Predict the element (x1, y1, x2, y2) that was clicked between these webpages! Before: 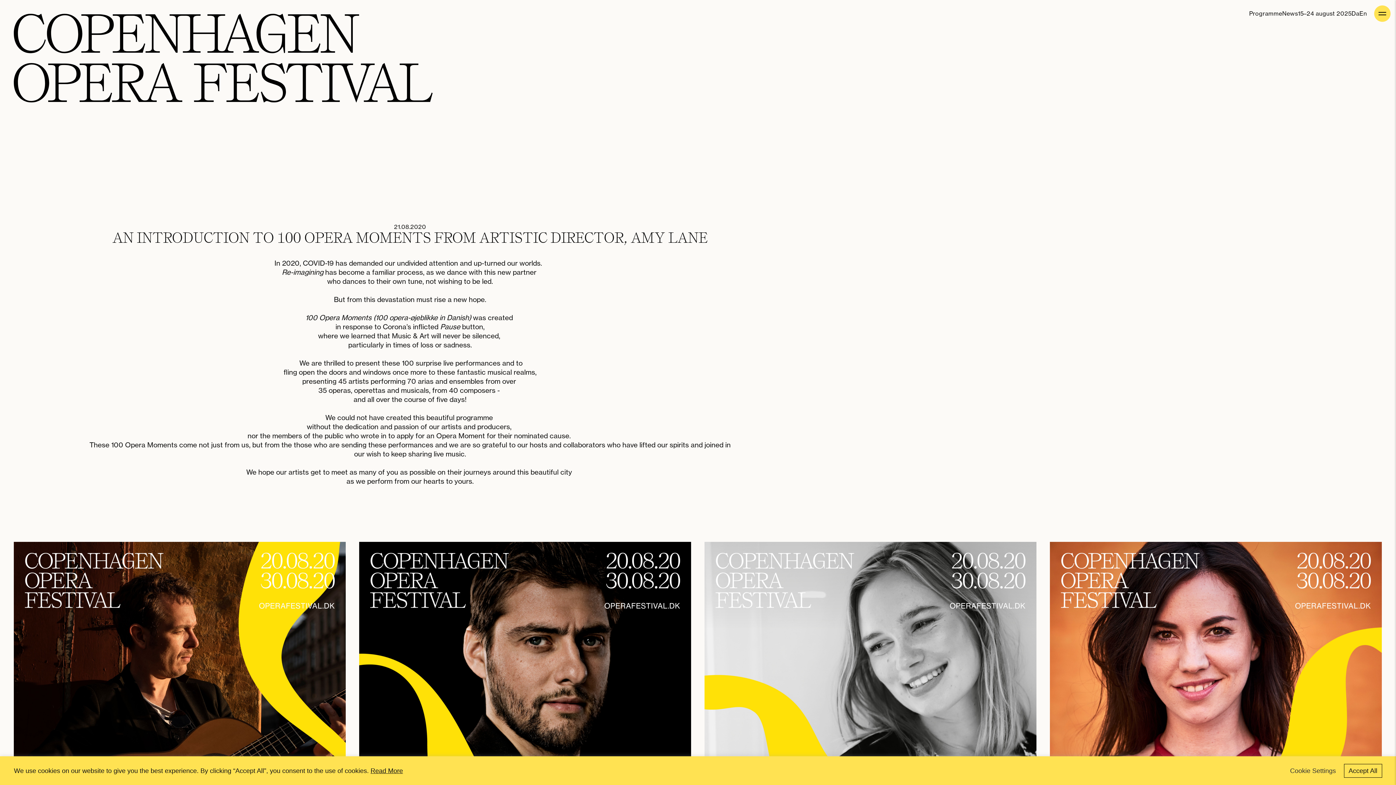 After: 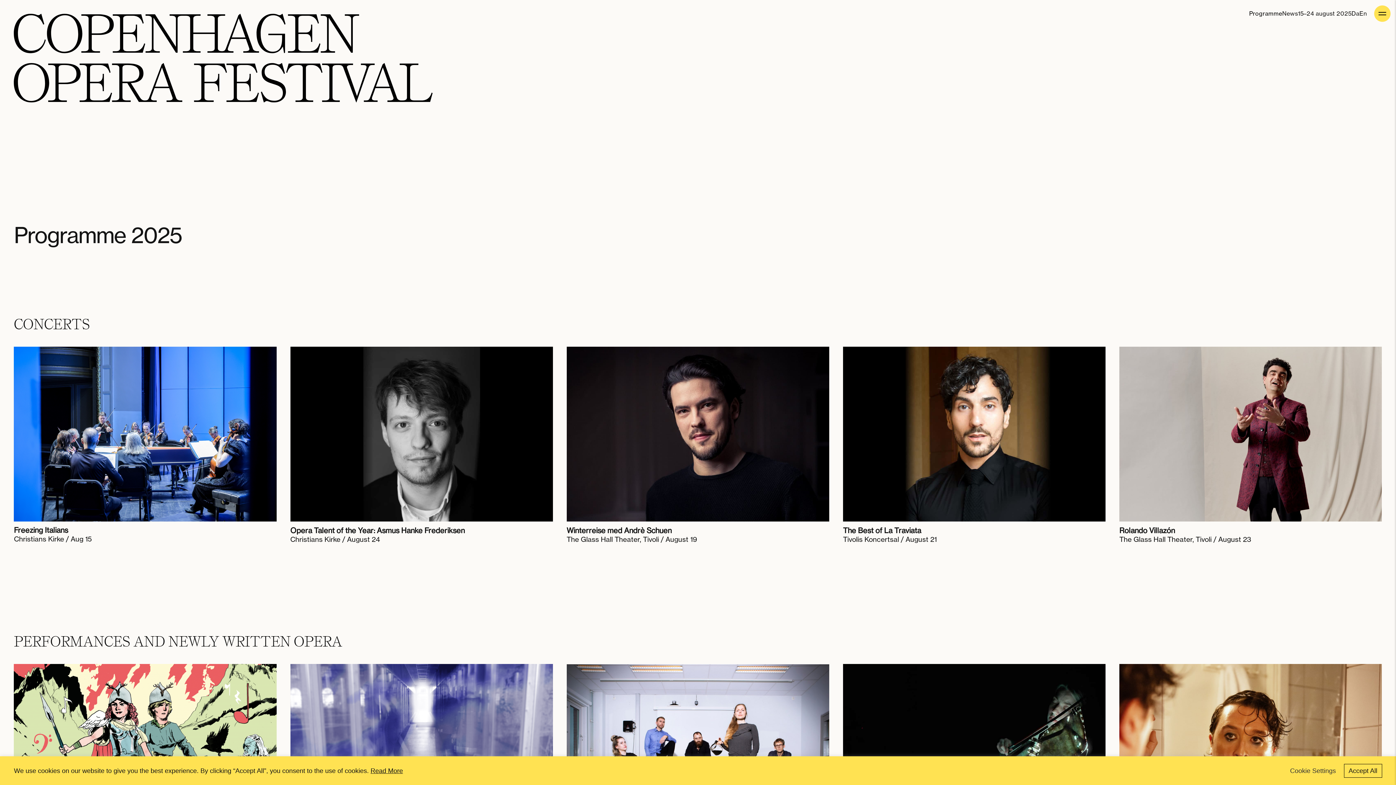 Action: bbox: (1249, 9, 1282, 17) label: Programme